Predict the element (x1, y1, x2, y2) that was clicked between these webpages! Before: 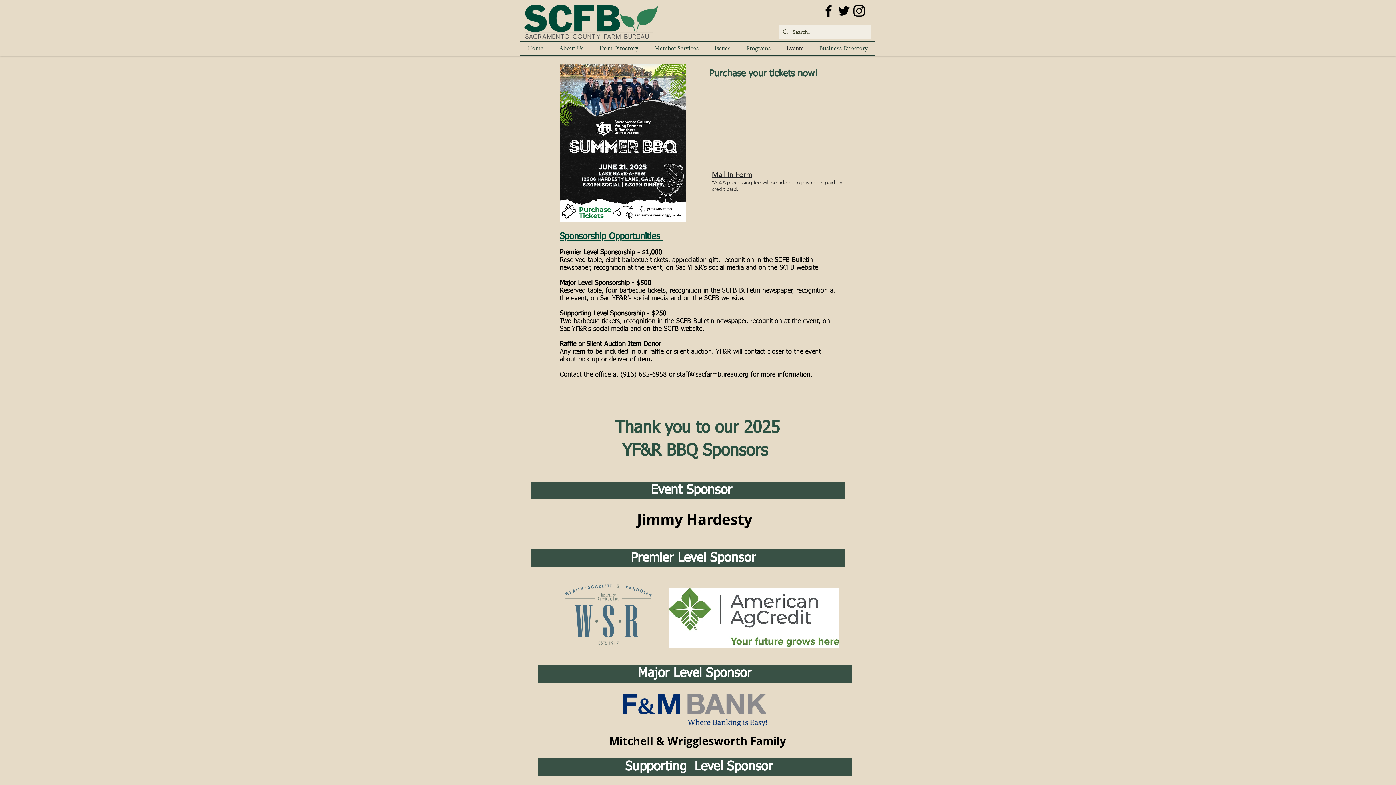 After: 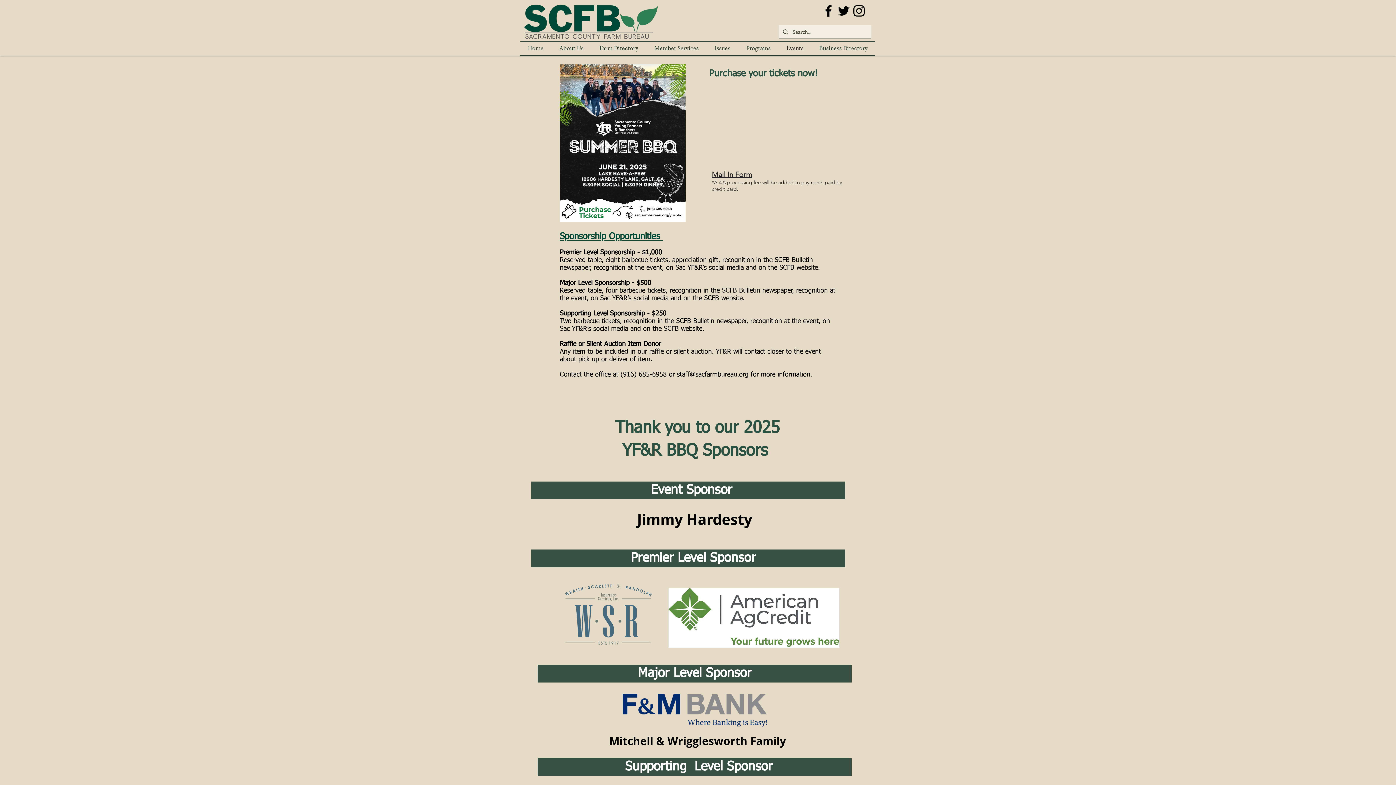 Action: bbox: (836, 3, 851, 18) label: Black Twitter Icon